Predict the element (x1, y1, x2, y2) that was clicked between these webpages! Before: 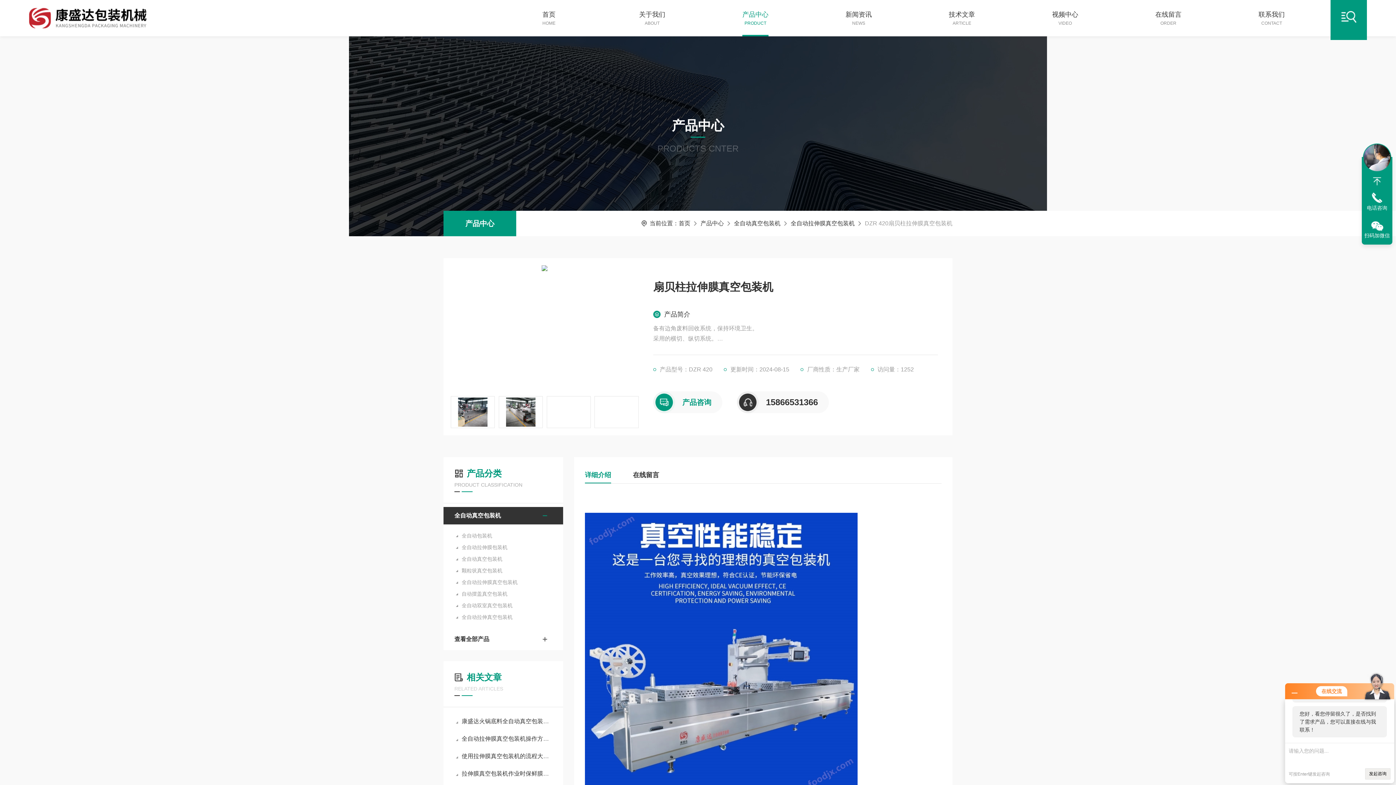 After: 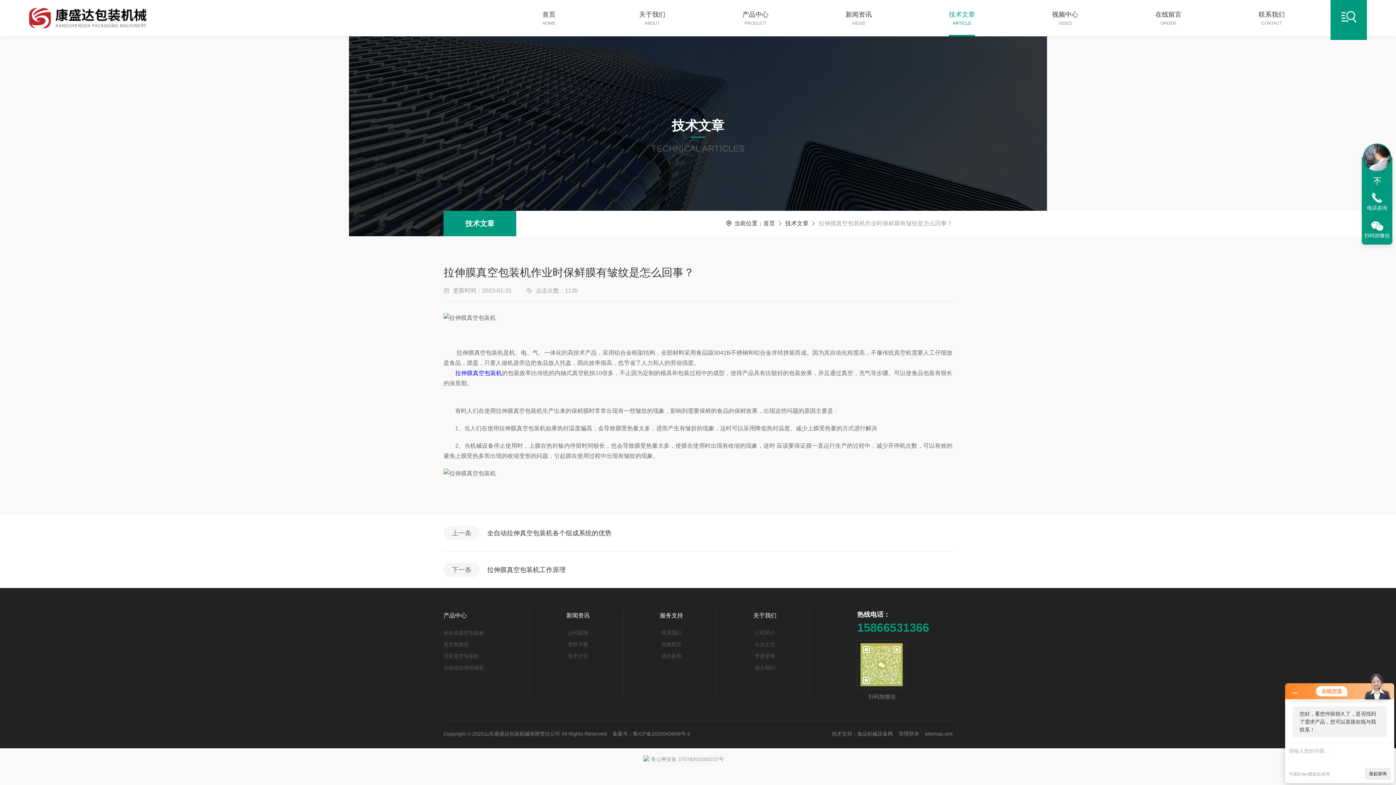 Action: bbox: (454, 766, 552, 781) label: 拉伸膜真空包装机作业时保鲜膜有皱纹是怎么回事？